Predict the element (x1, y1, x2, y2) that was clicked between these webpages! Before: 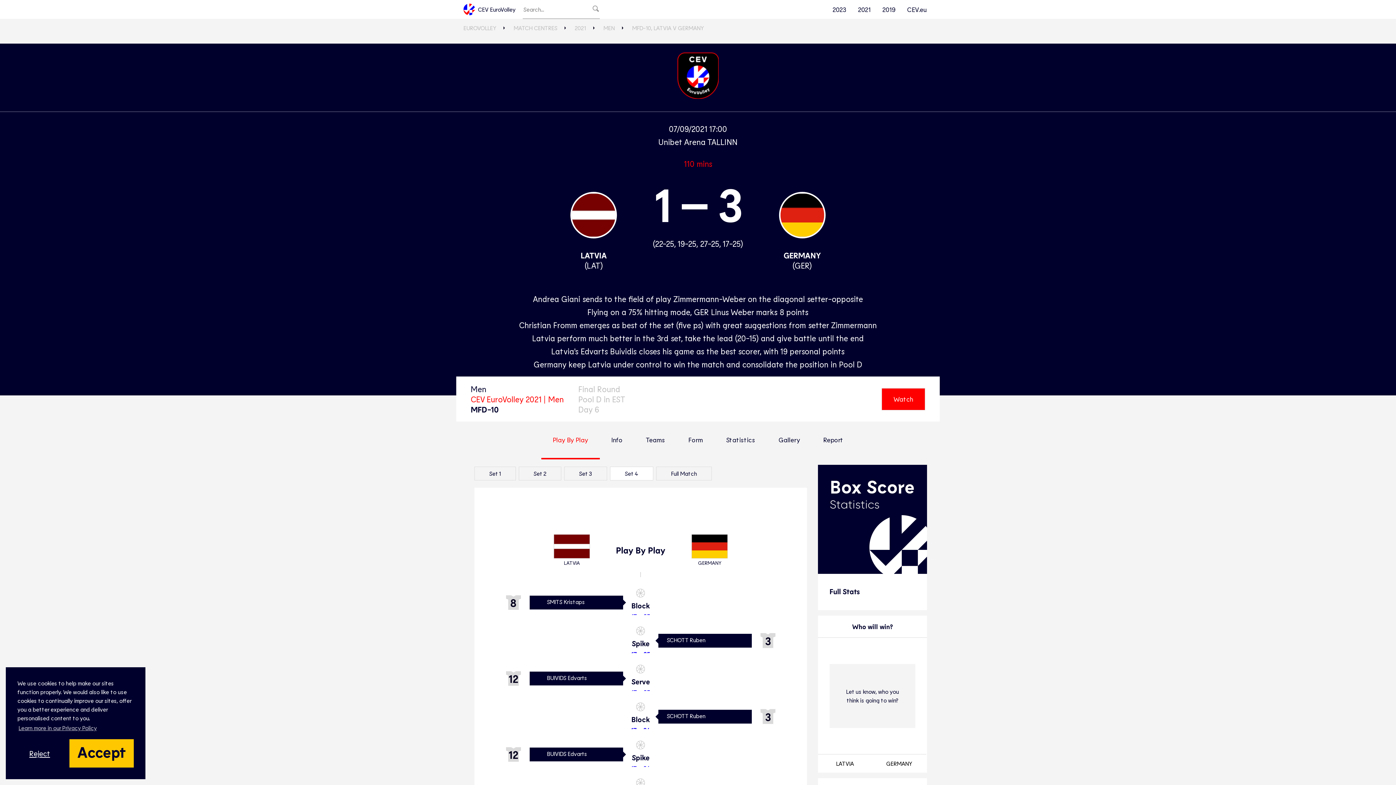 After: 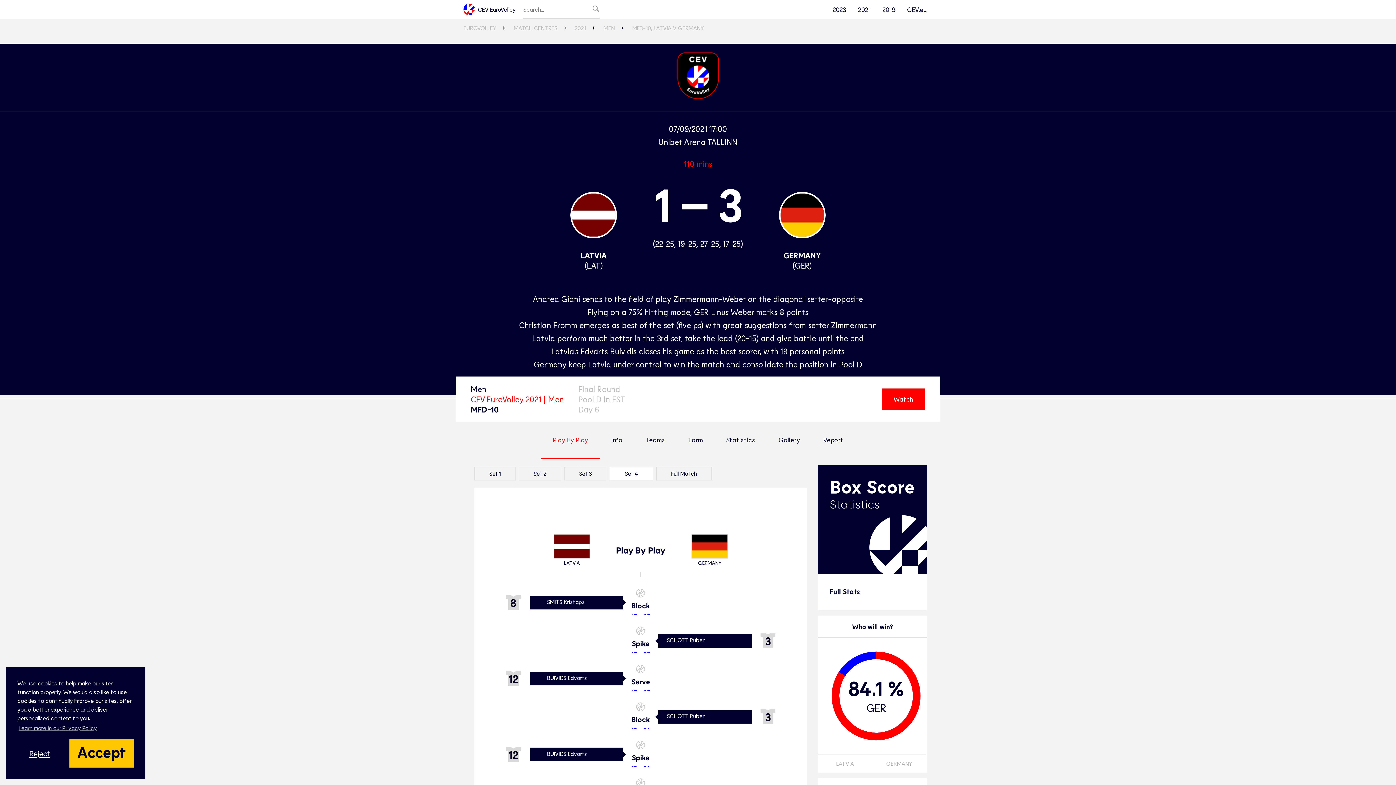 Action: bbox: (818, 754, 872, 773) label: LATVIA